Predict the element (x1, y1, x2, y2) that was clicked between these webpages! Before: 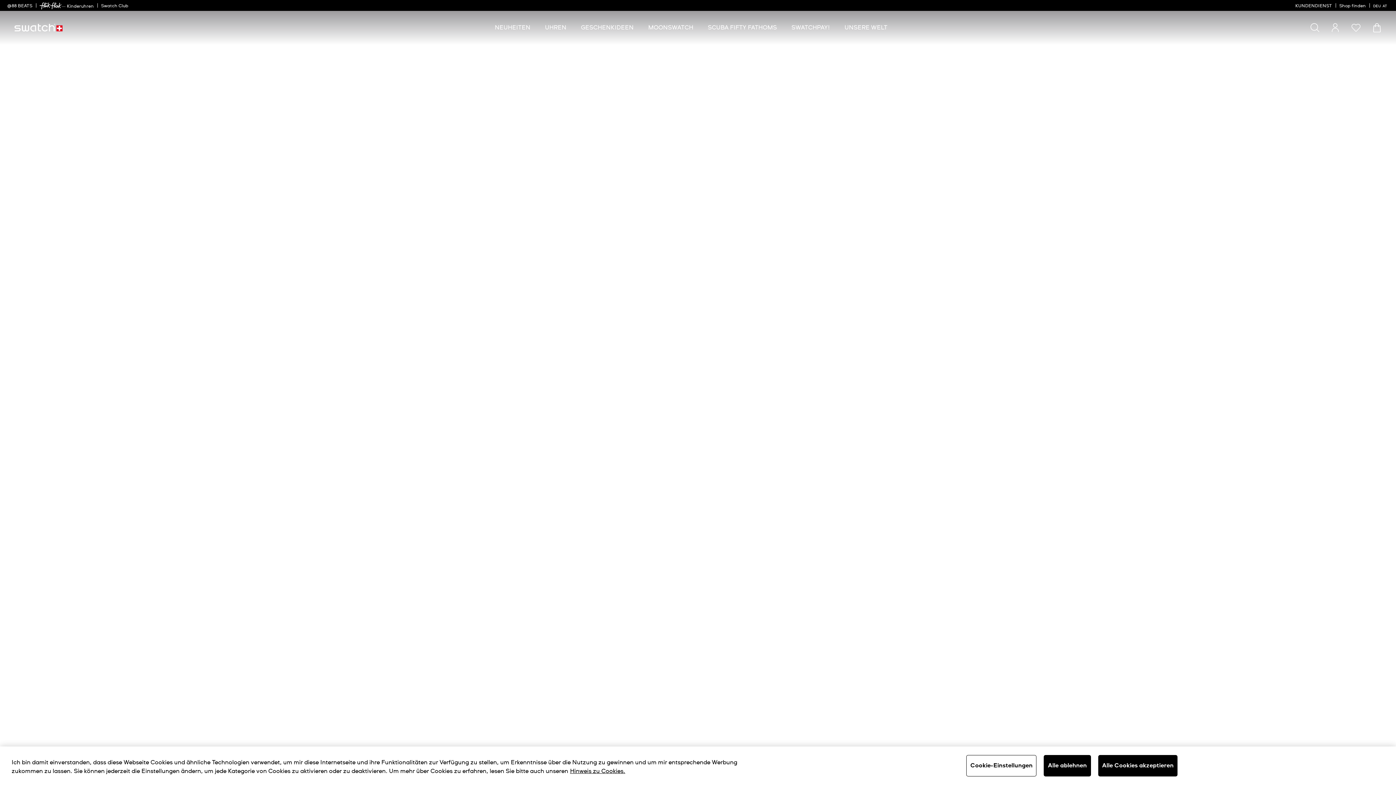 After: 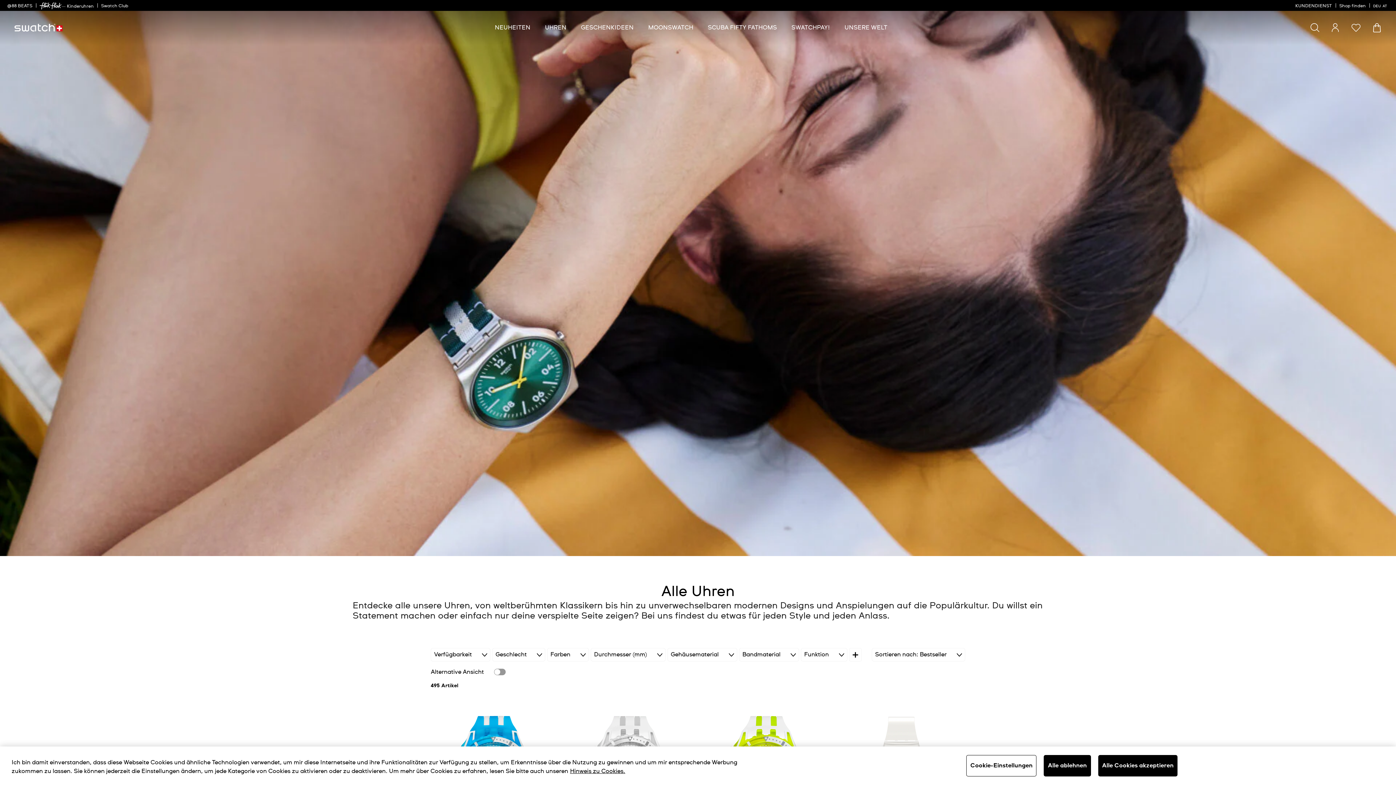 Action: bbox: (545, 24, 566, 31) label: Uhren